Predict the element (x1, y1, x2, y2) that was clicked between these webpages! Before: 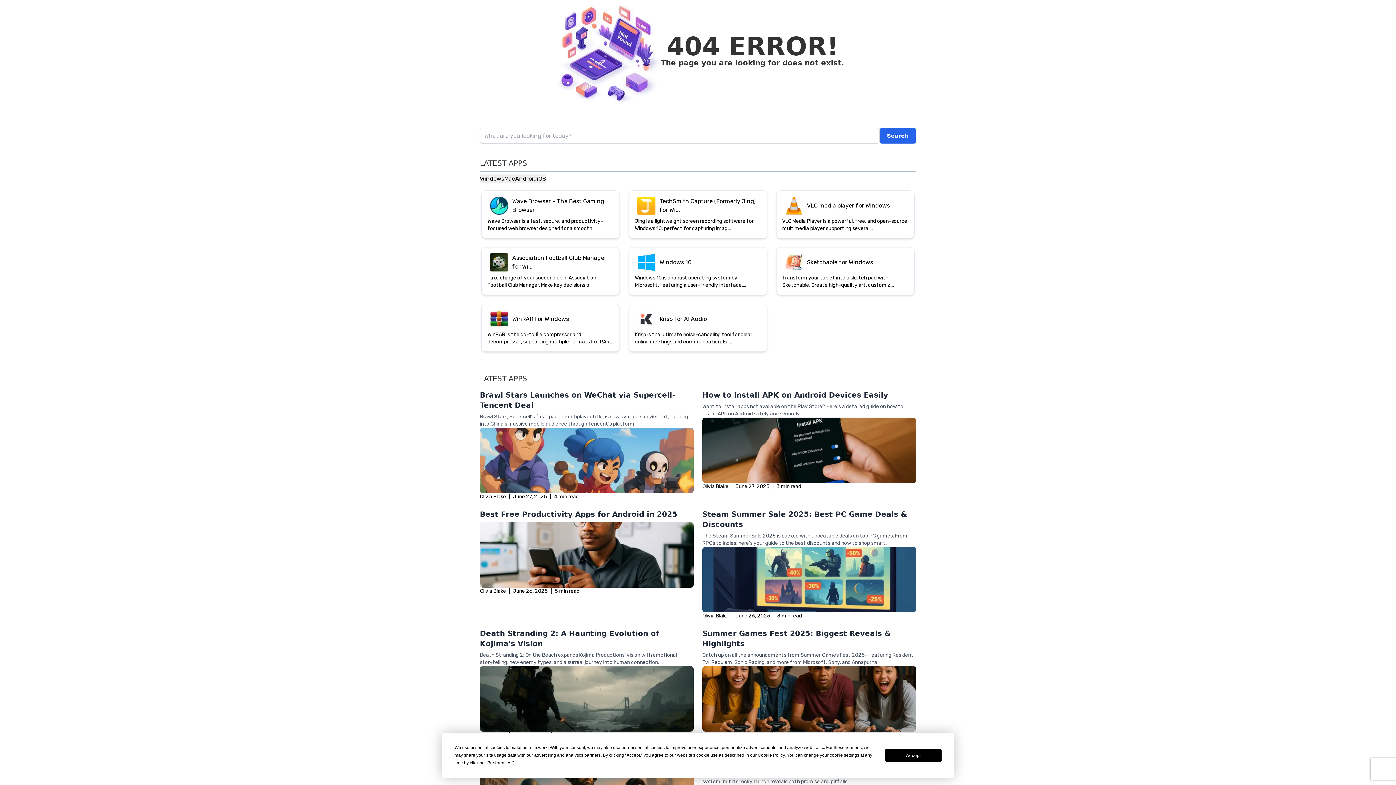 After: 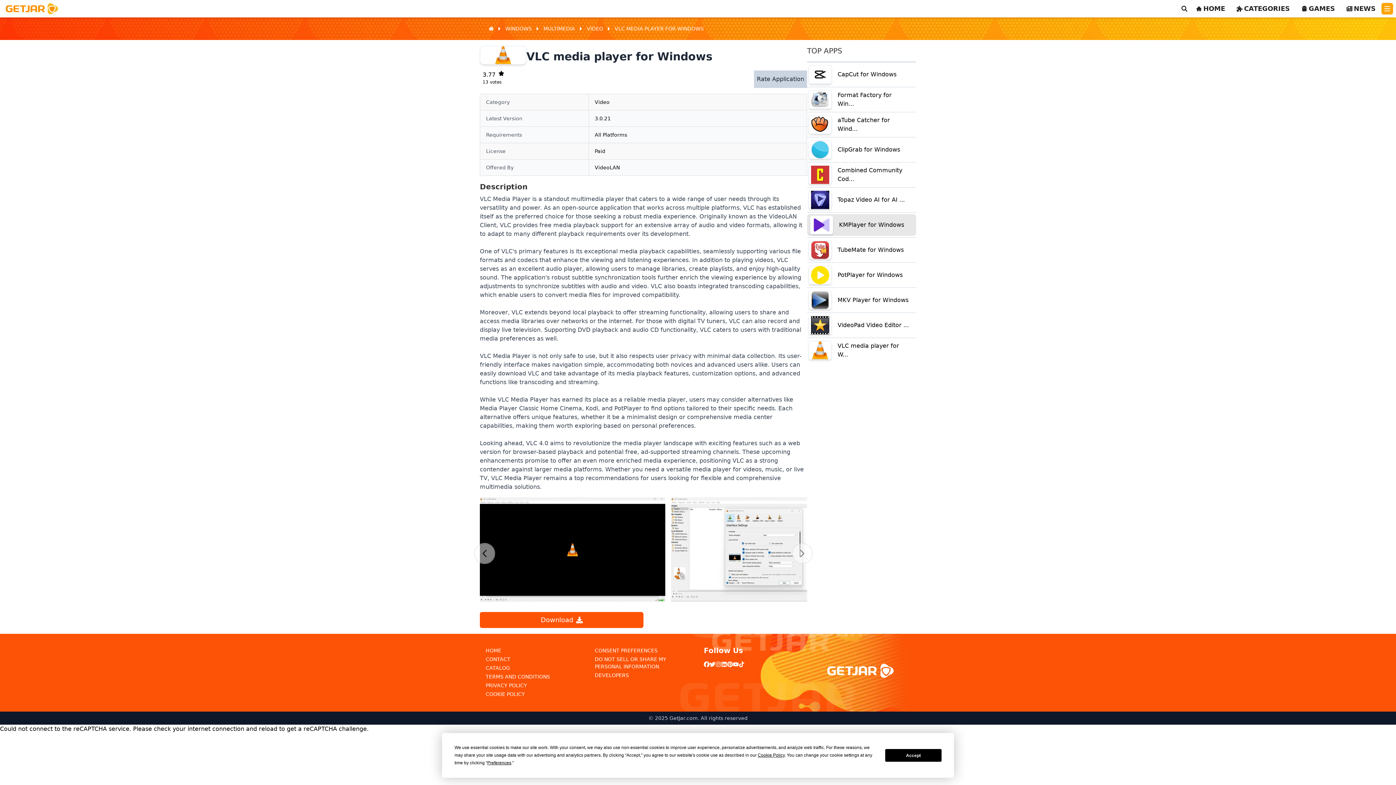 Action: bbox: (774, 106, 916, 157) label: VLC media player for Windows
VLC Media Player is a powerful, free, and open-source multimedia player supporting several...